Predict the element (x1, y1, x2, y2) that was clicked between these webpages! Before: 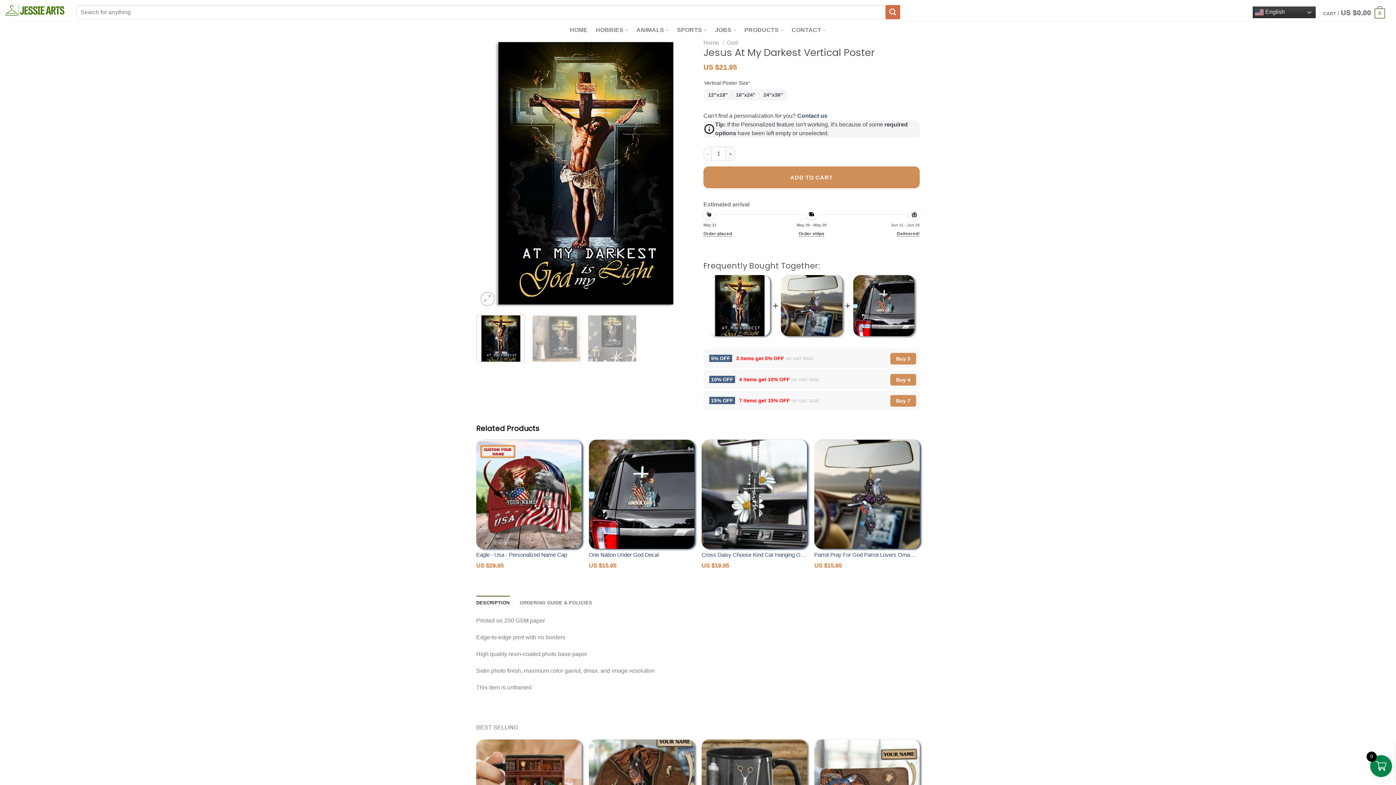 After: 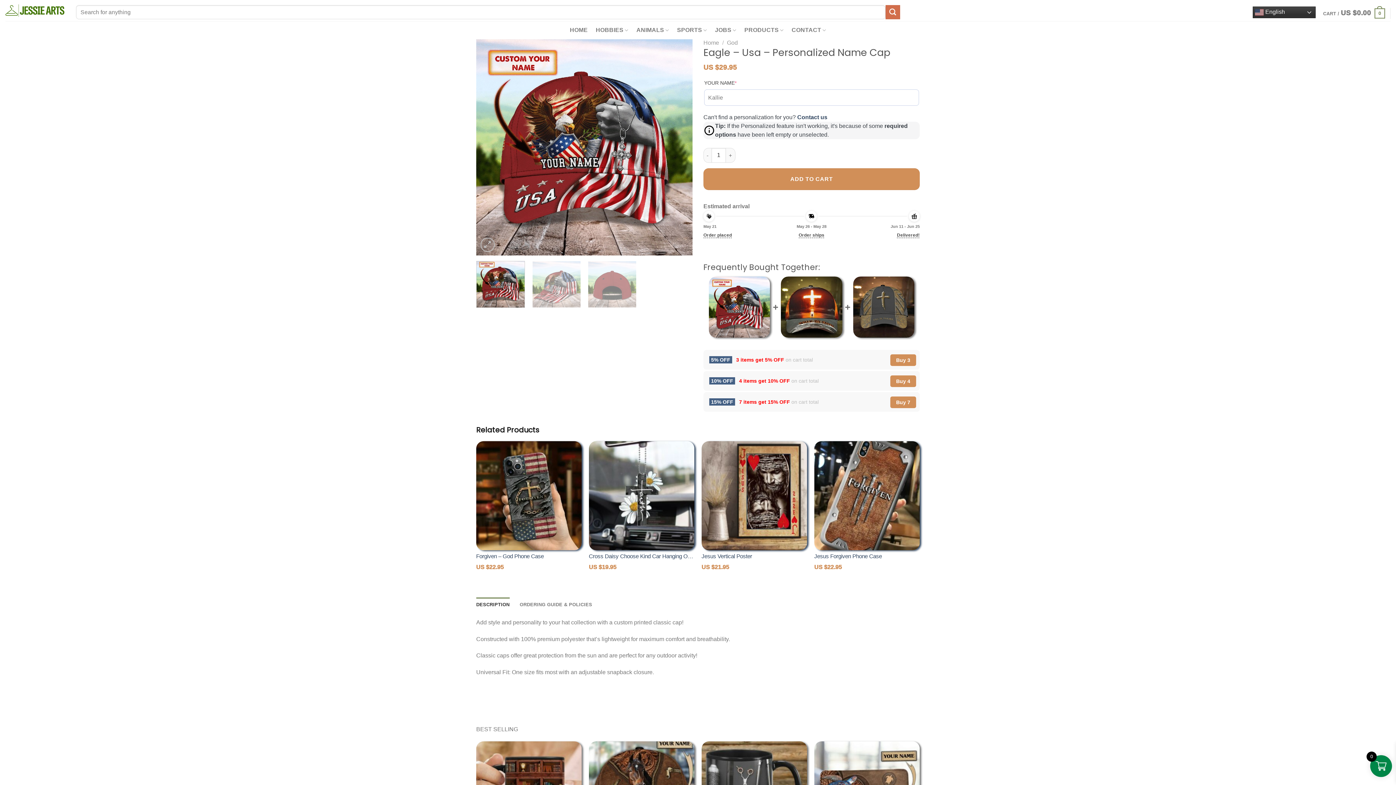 Action: bbox: (476, 550, 581, 559) label: Eagle - Usa - Personalized Name Cap